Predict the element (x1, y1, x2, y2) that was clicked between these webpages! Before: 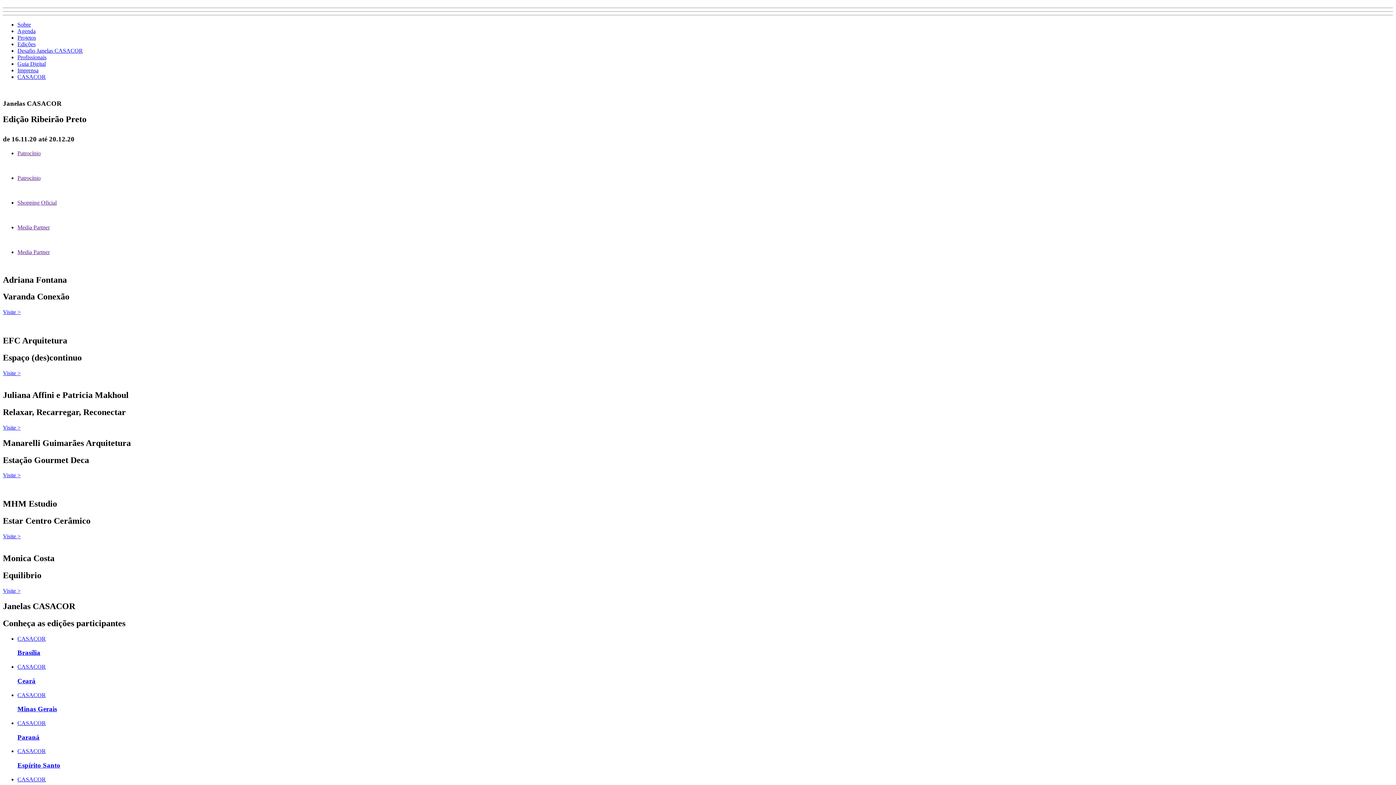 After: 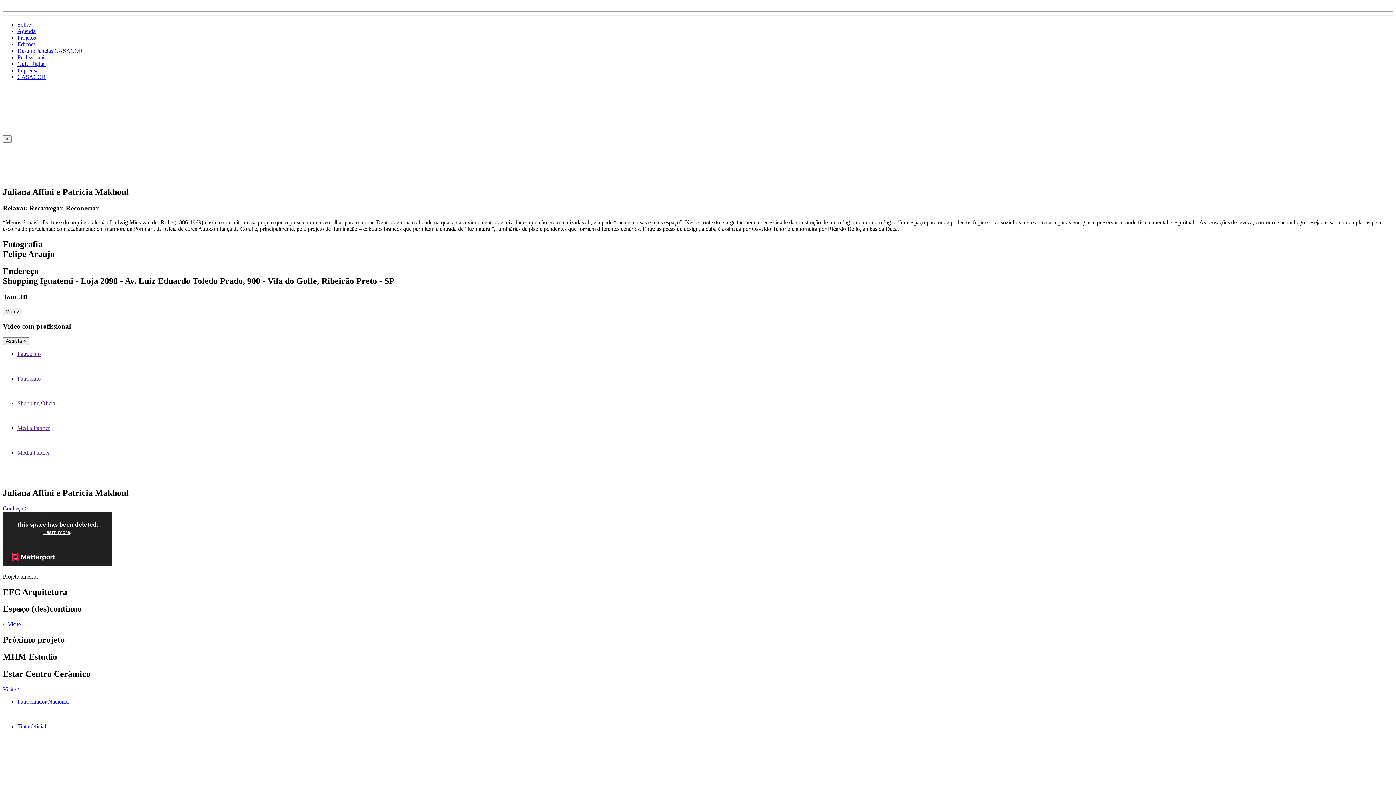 Action: label: Visite > bbox: (2, 424, 20, 430)